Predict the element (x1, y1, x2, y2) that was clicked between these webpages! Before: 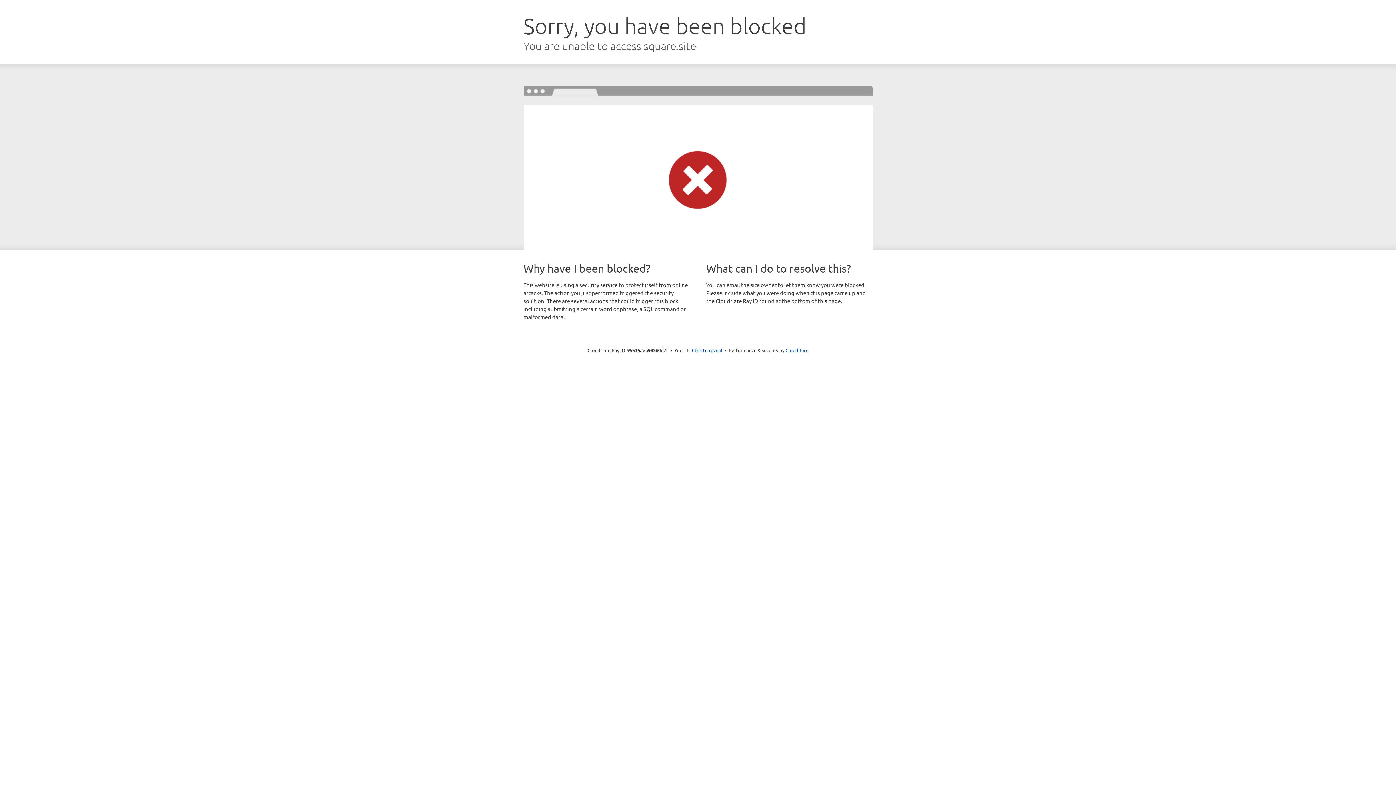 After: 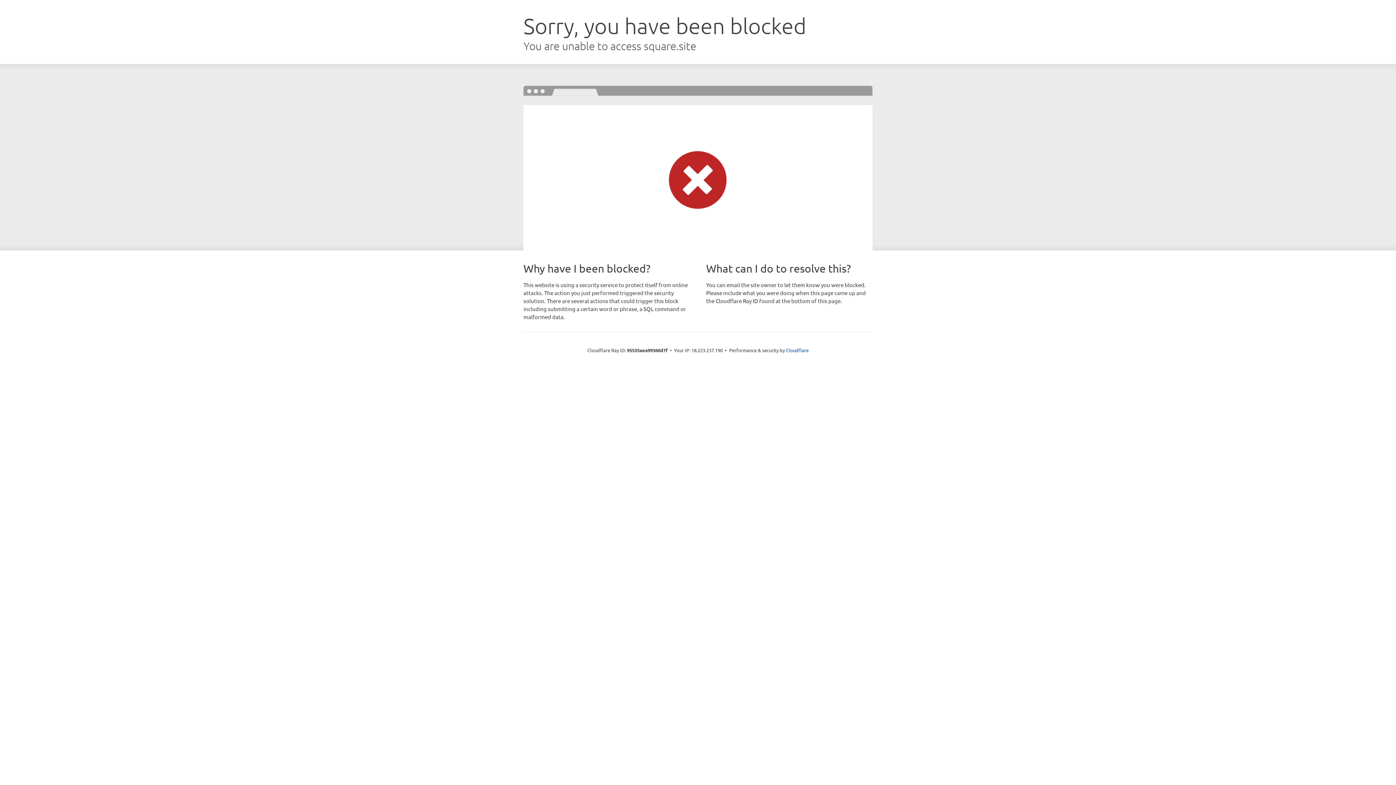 Action: bbox: (692, 346, 722, 353) label: Click to reveal